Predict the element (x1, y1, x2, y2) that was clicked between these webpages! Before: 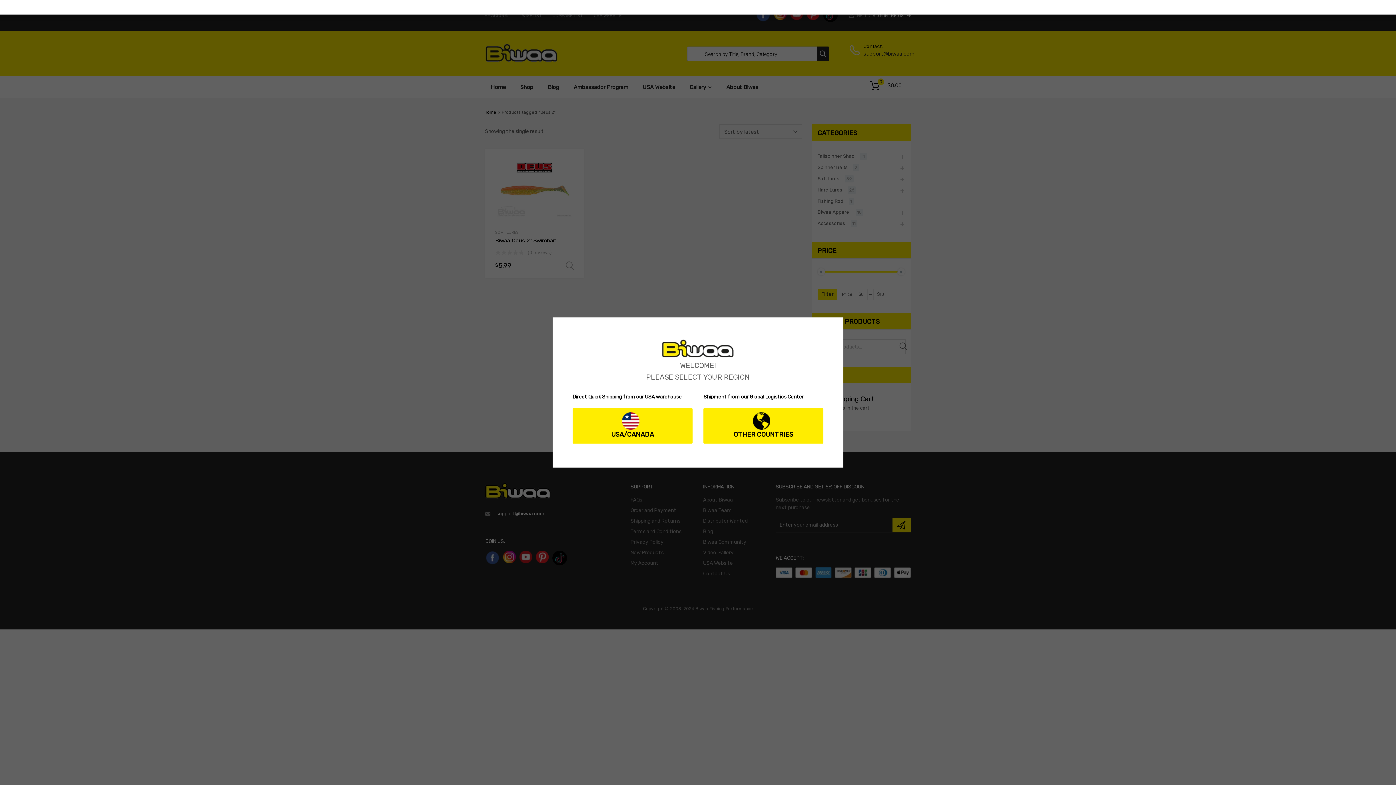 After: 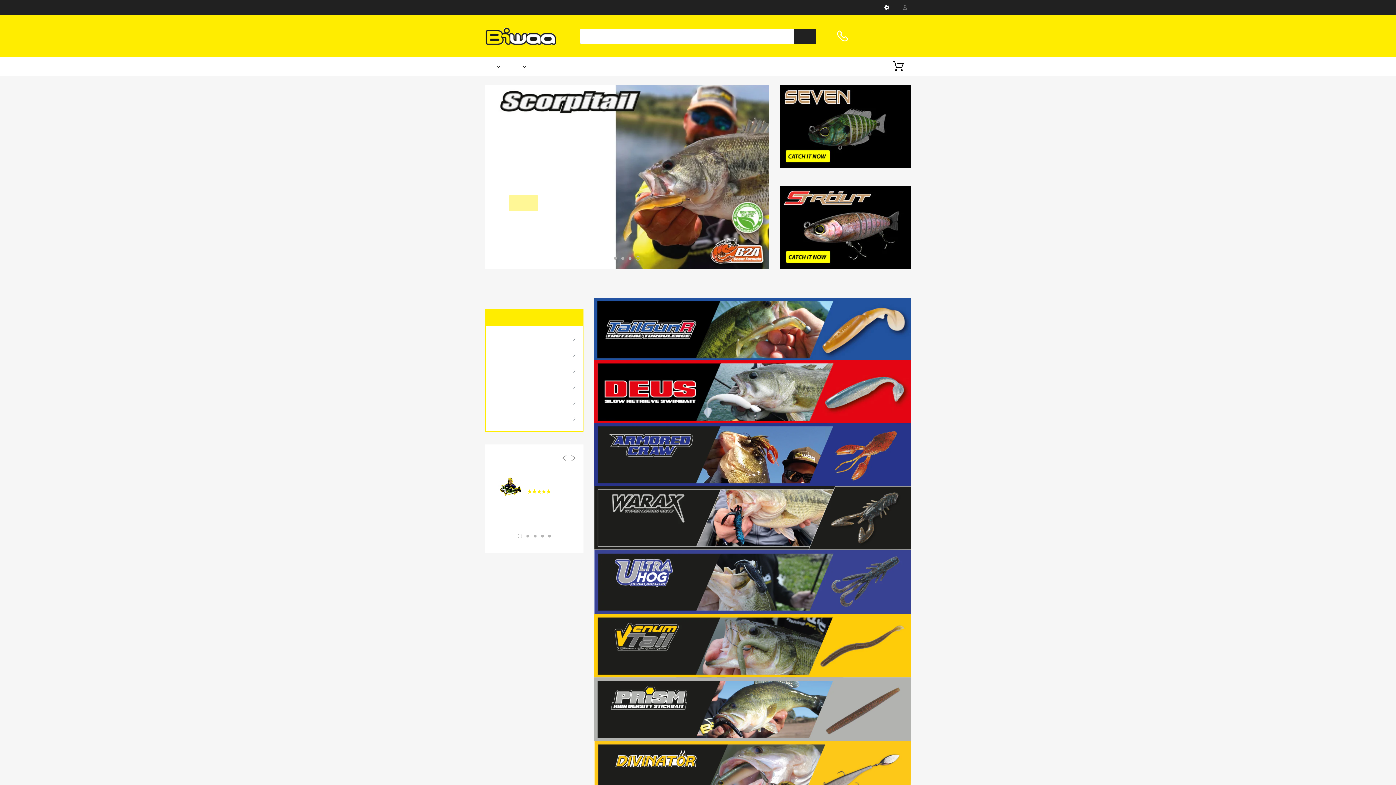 Action: label: USA/CANADA bbox: (572, 408, 692, 443)